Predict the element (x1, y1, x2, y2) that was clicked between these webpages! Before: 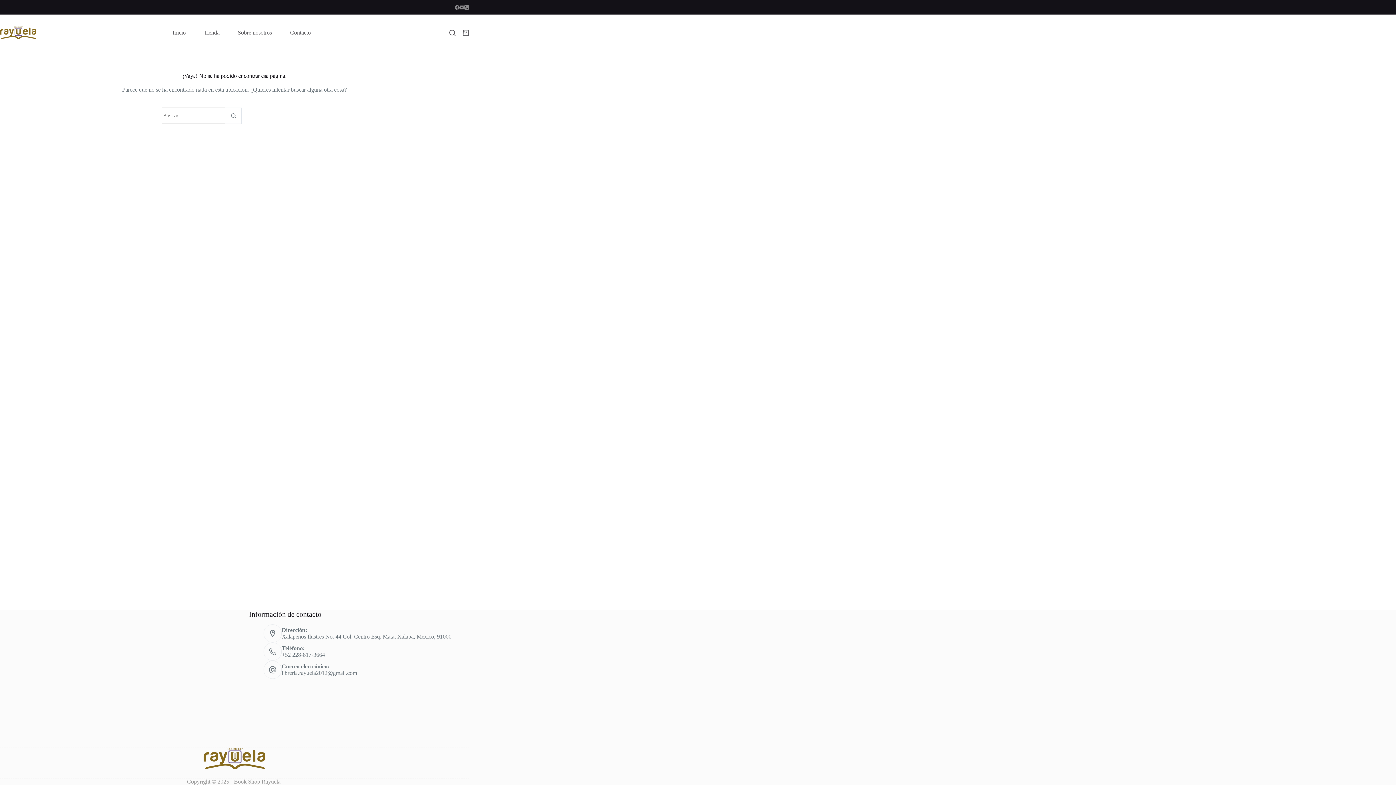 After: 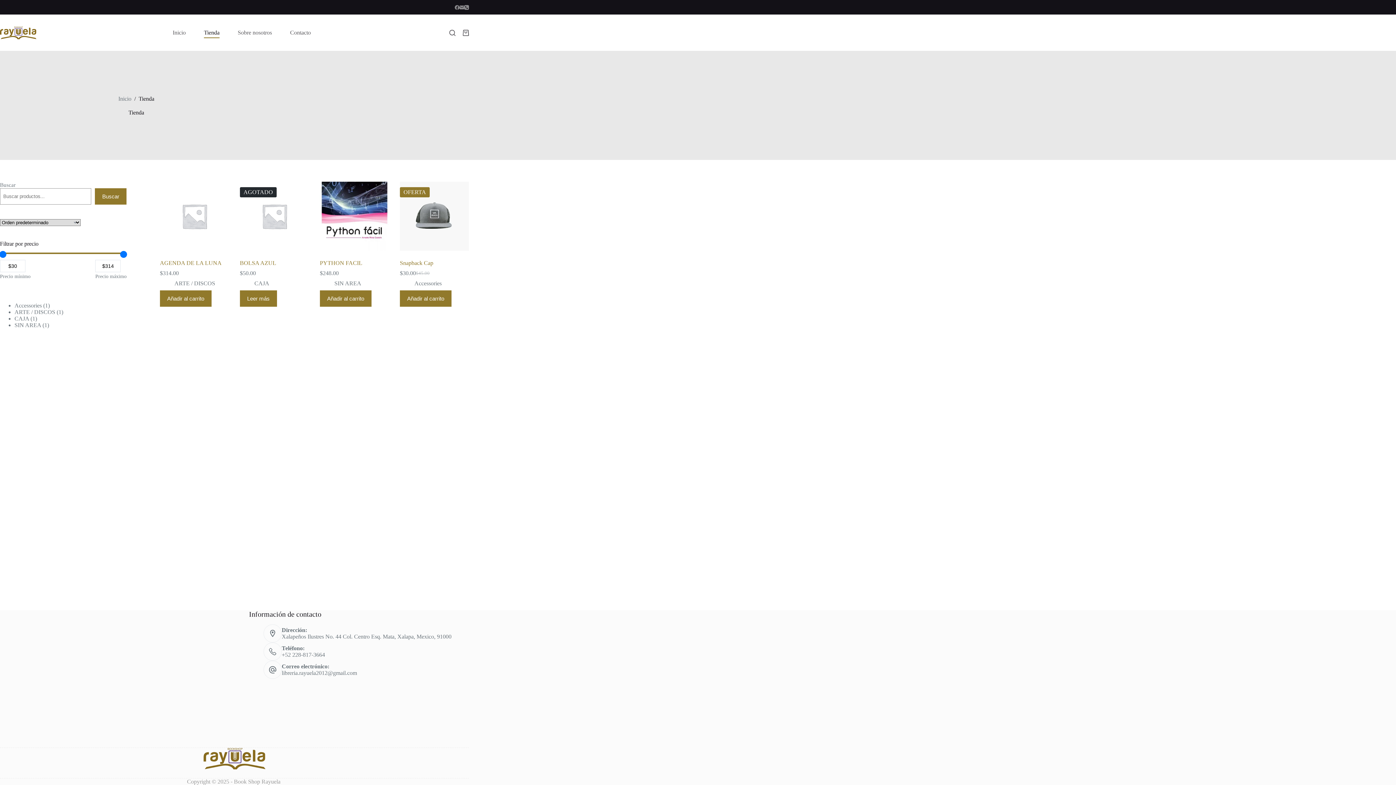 Action: bbox: (194, 27, 228, 38) label: Tienda